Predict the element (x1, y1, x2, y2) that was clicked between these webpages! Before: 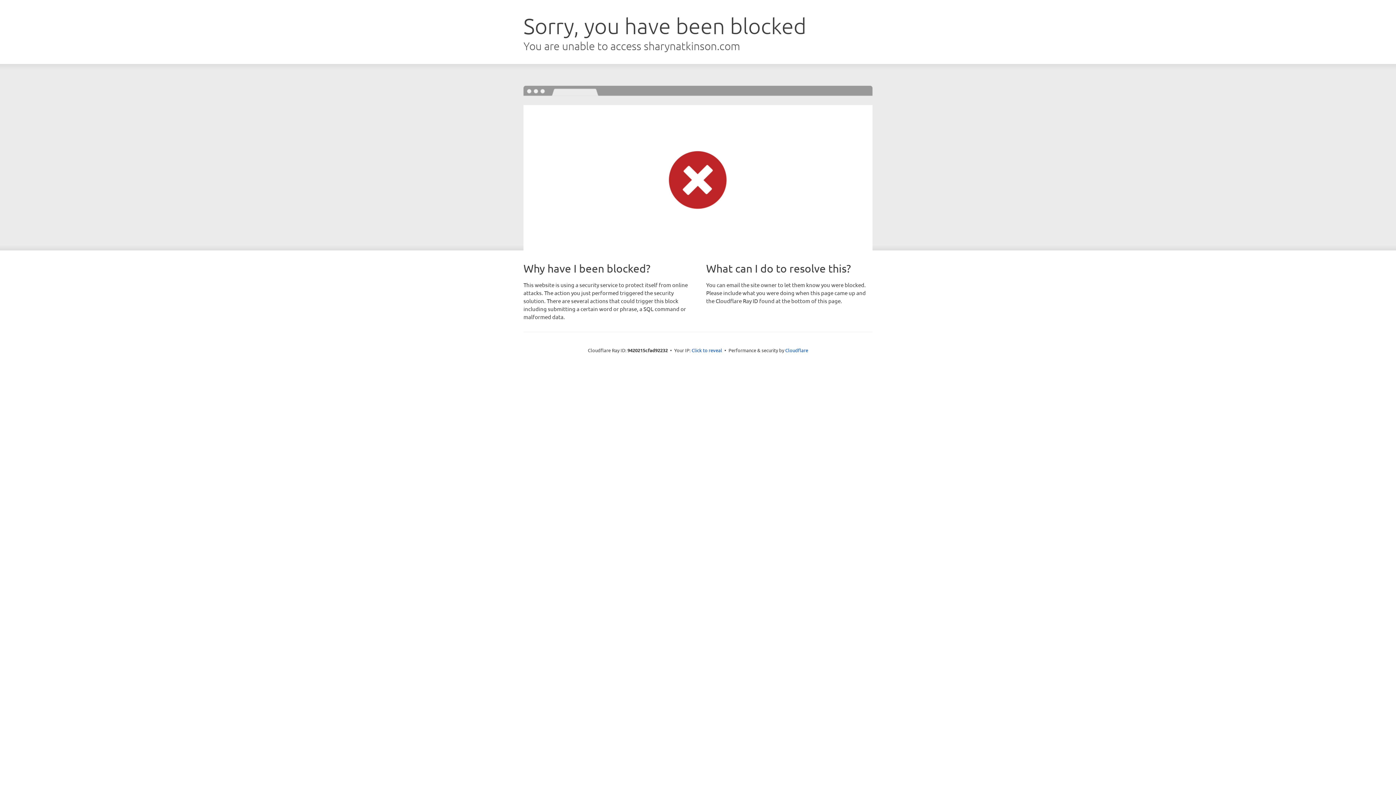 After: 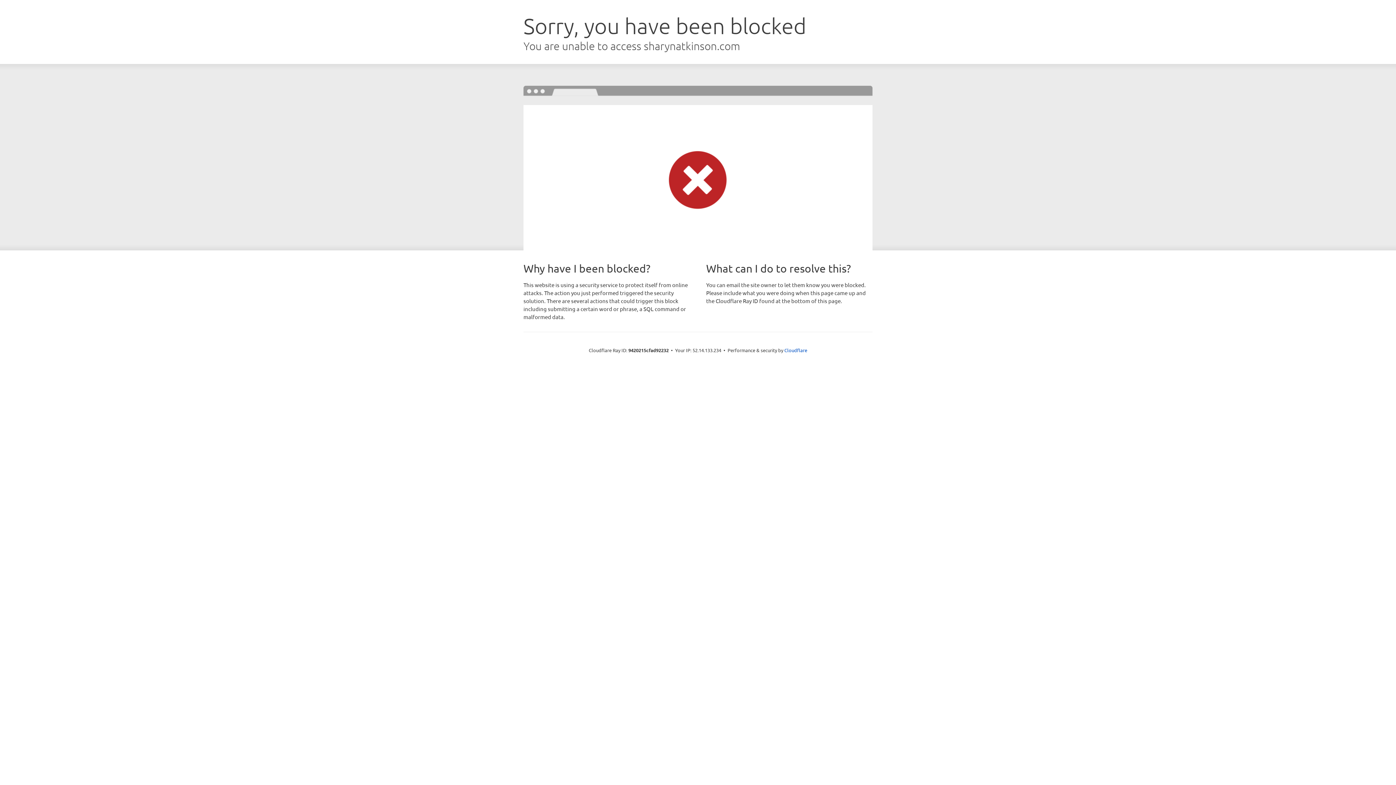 Action: bbox: (691, 346, 722, 353) label: Click to reveal